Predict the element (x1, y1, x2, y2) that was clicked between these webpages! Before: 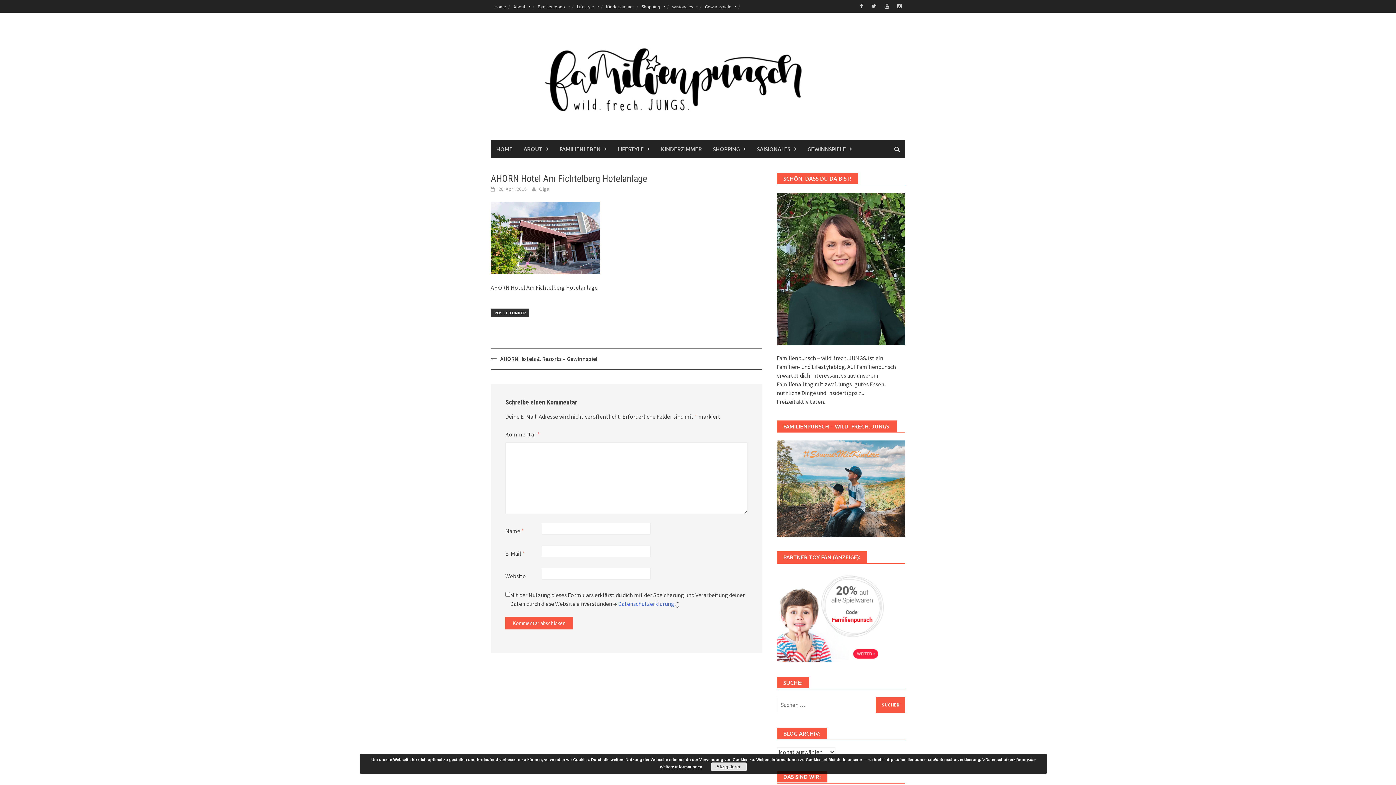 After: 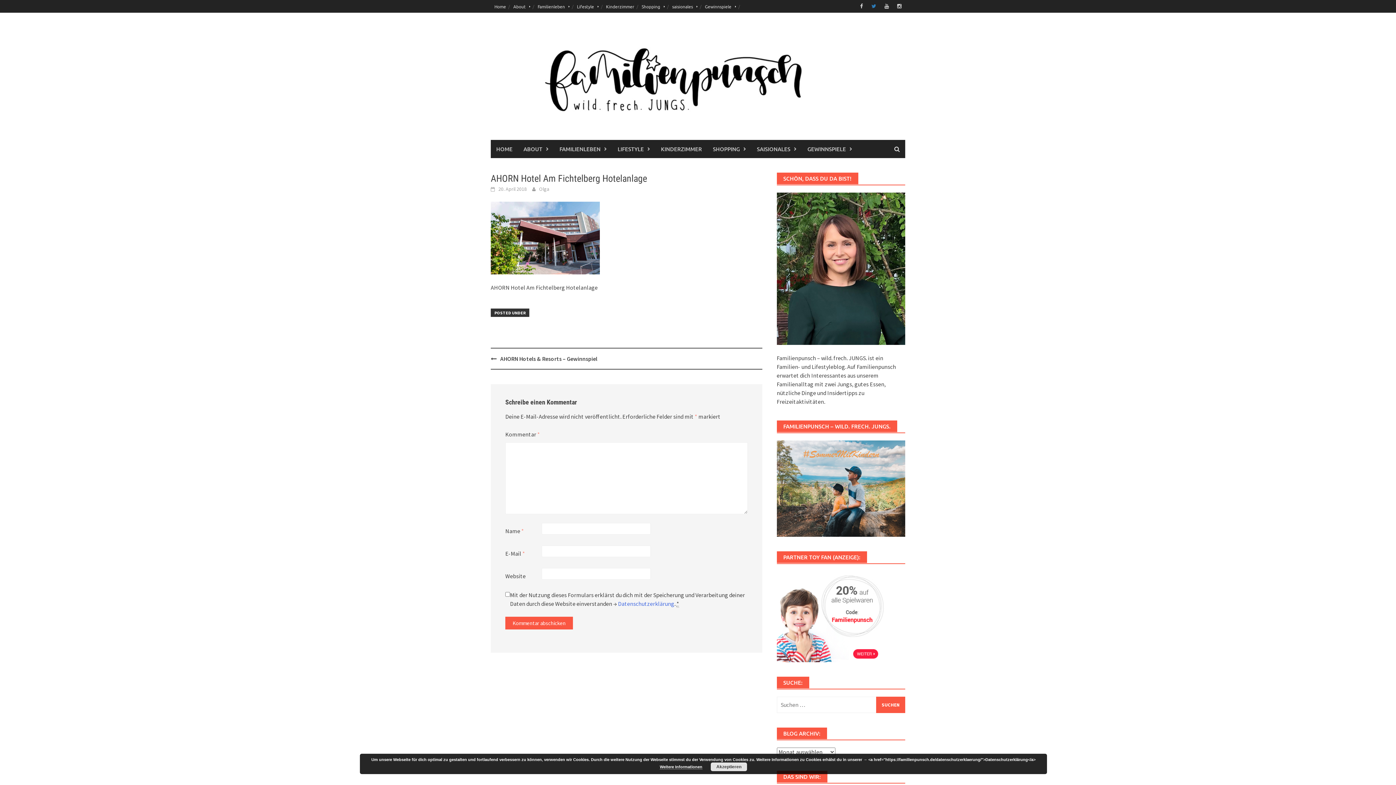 Action: bbox: (867, 1, 879, 10)